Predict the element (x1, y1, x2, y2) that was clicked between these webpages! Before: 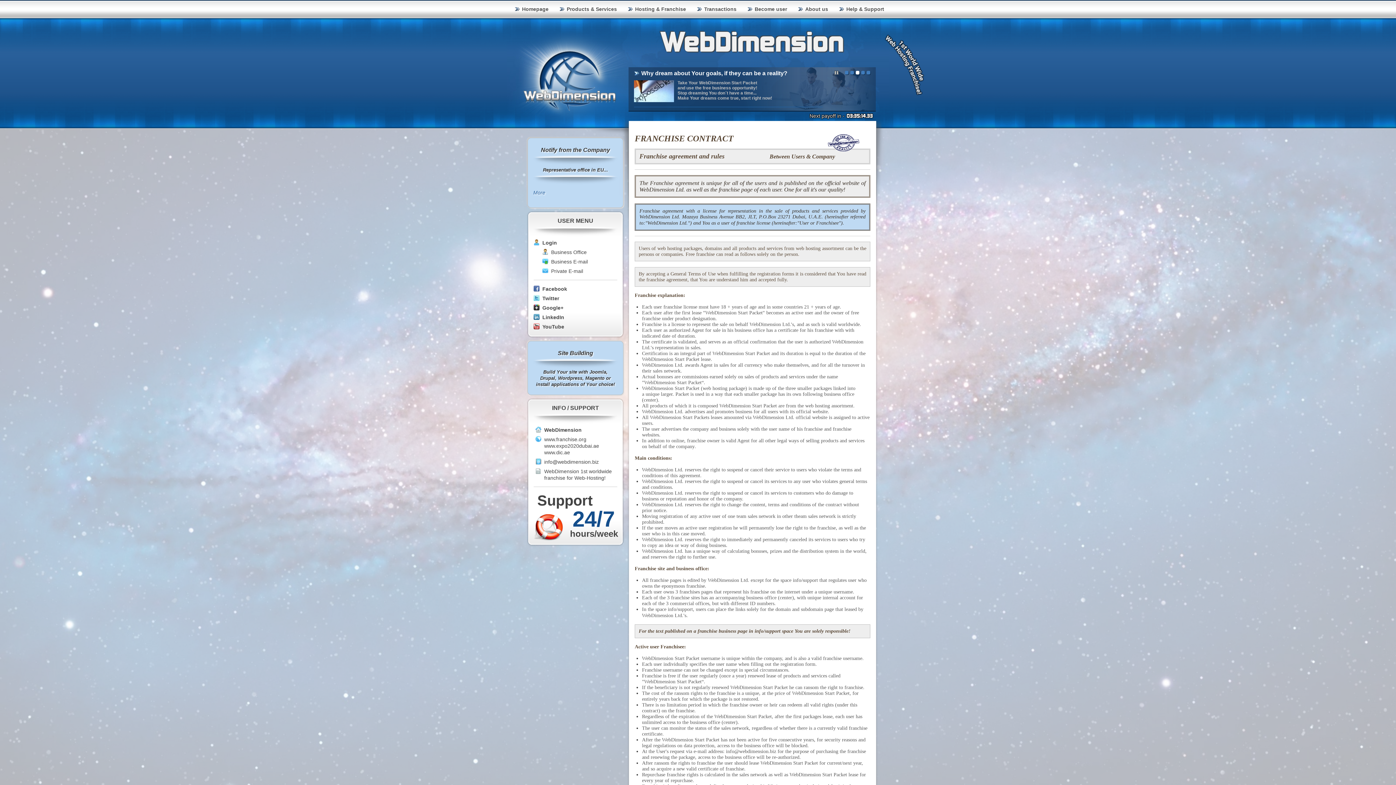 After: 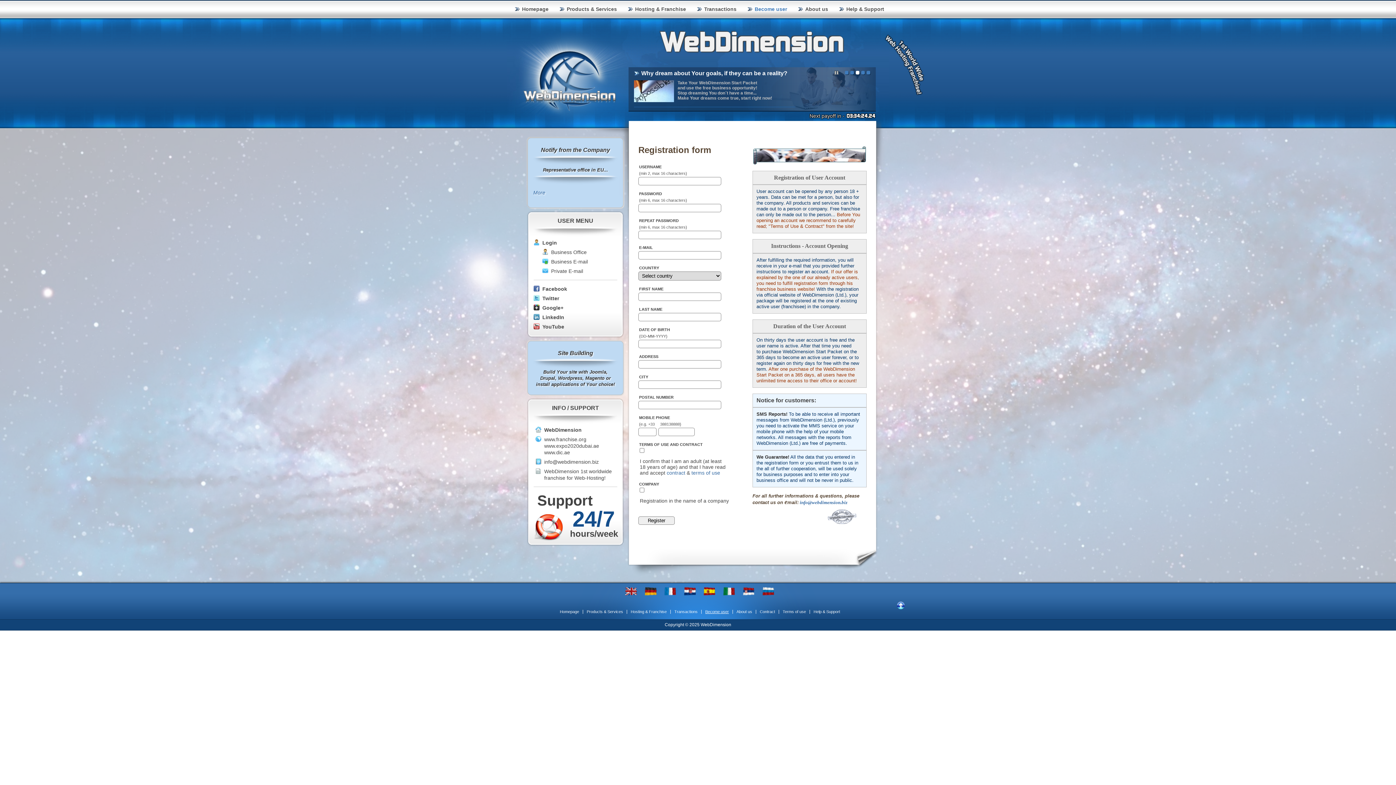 Action: bbox: (747, 0, 790, 18) label: Become user